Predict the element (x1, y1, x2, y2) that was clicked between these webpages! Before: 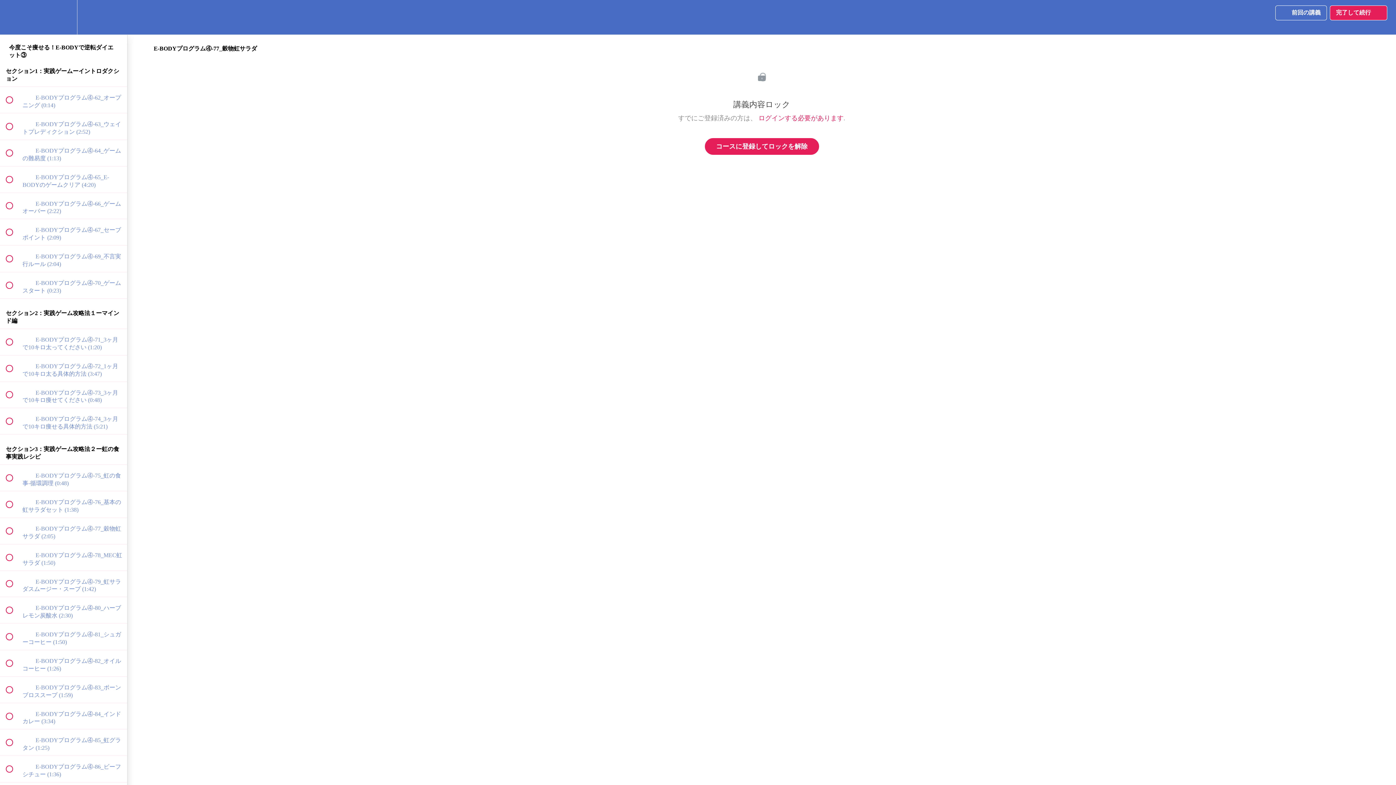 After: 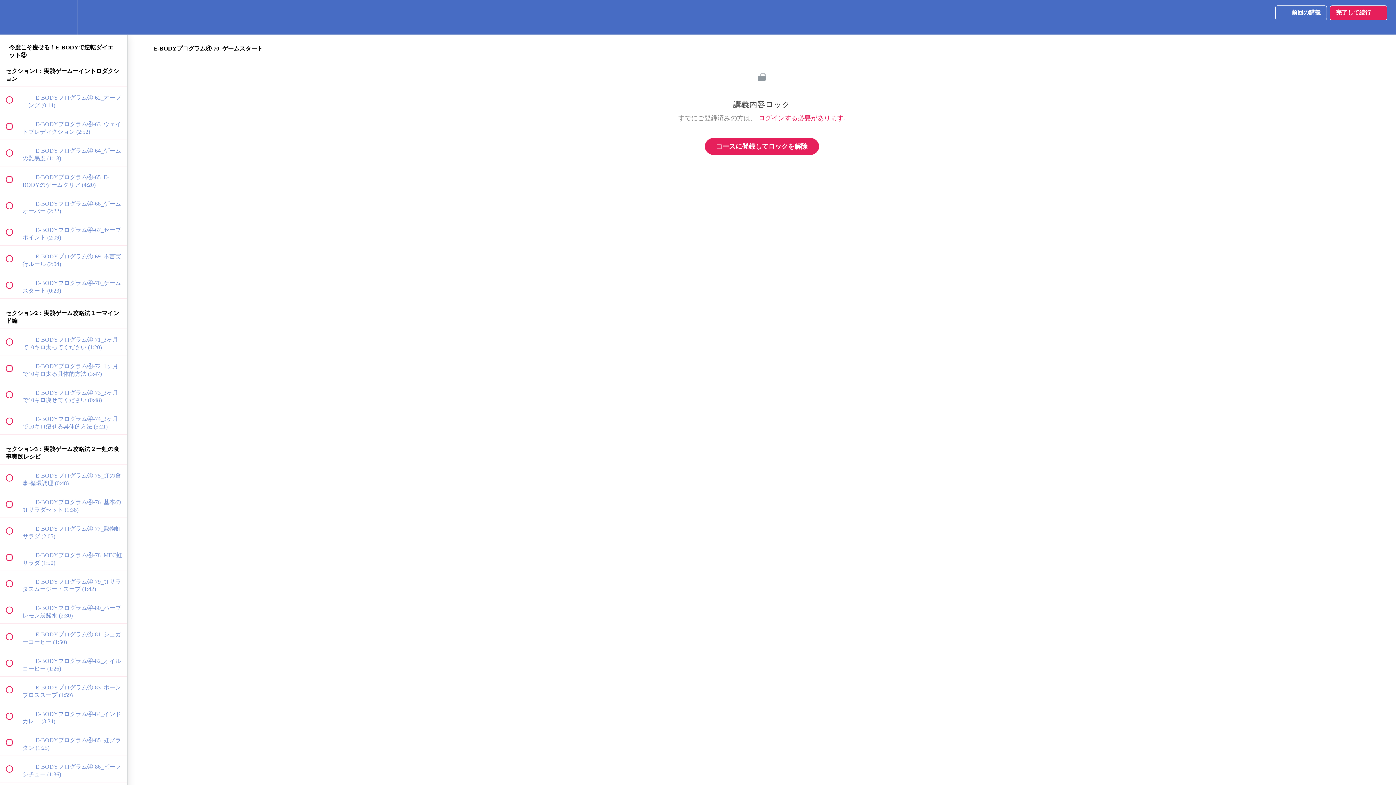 Action: bbox: (0, 272, 127, 298) label:  
 E-BODYプログラム④-70_ゲームスタート (0:23)